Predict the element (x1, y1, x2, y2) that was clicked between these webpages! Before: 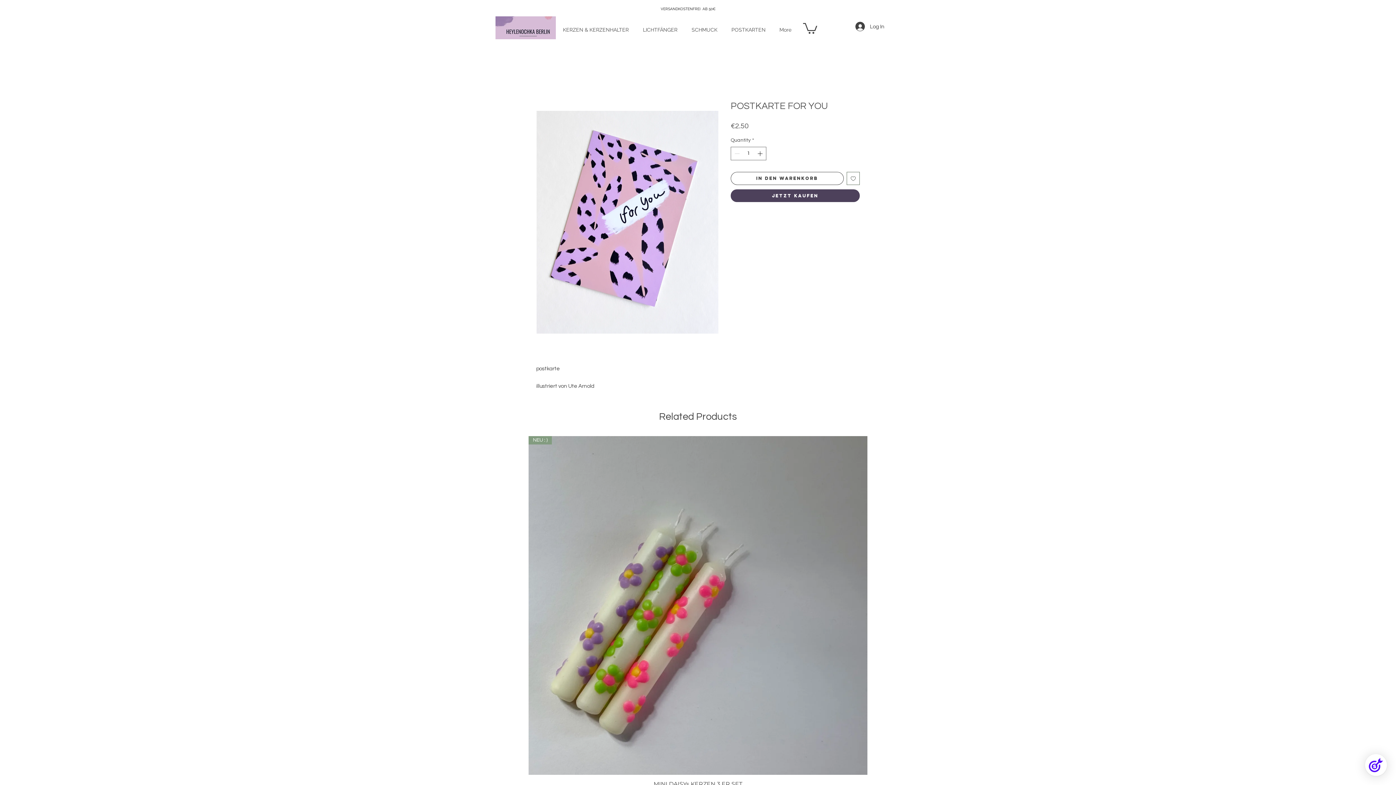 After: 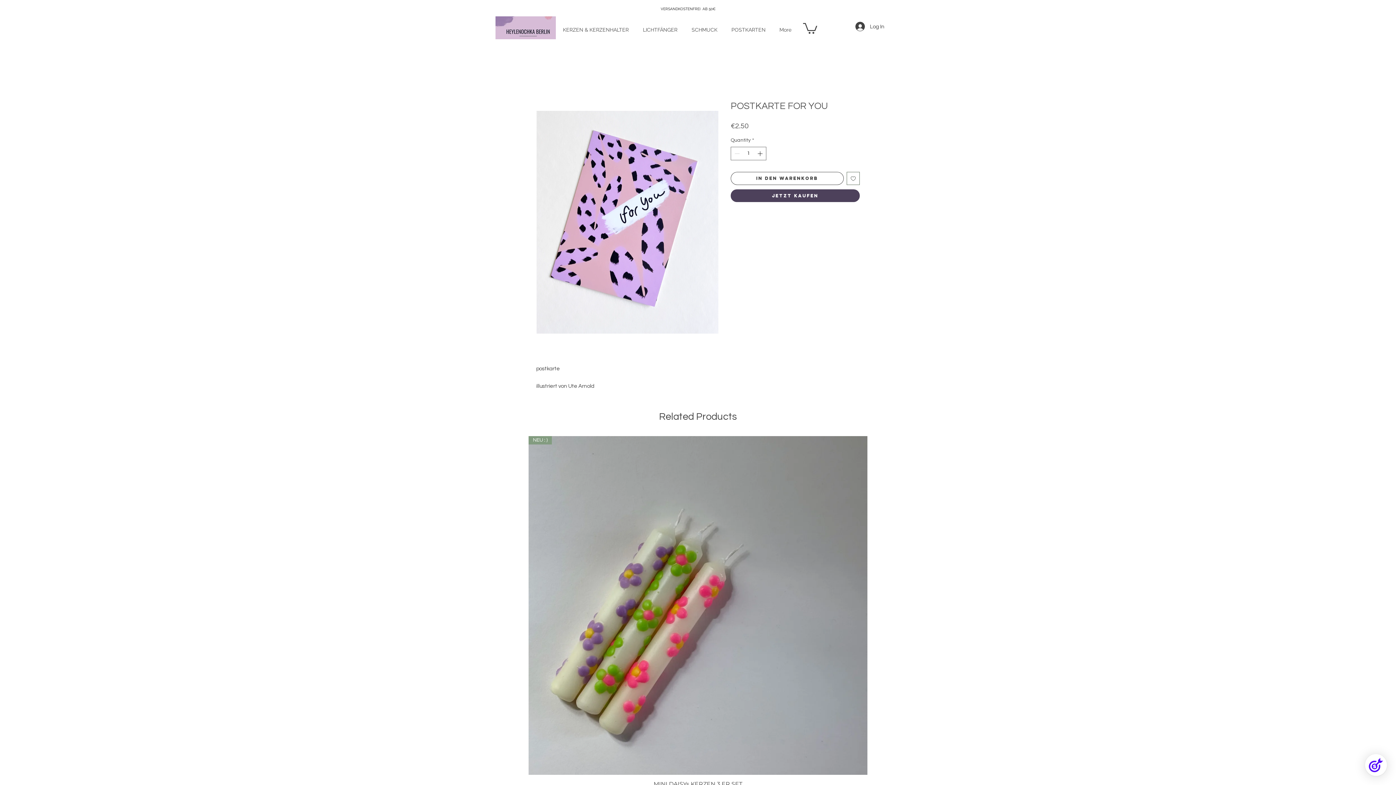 Action: label: KERZEN & KERZENHALTER bbox: (556, 16, 636, 43)